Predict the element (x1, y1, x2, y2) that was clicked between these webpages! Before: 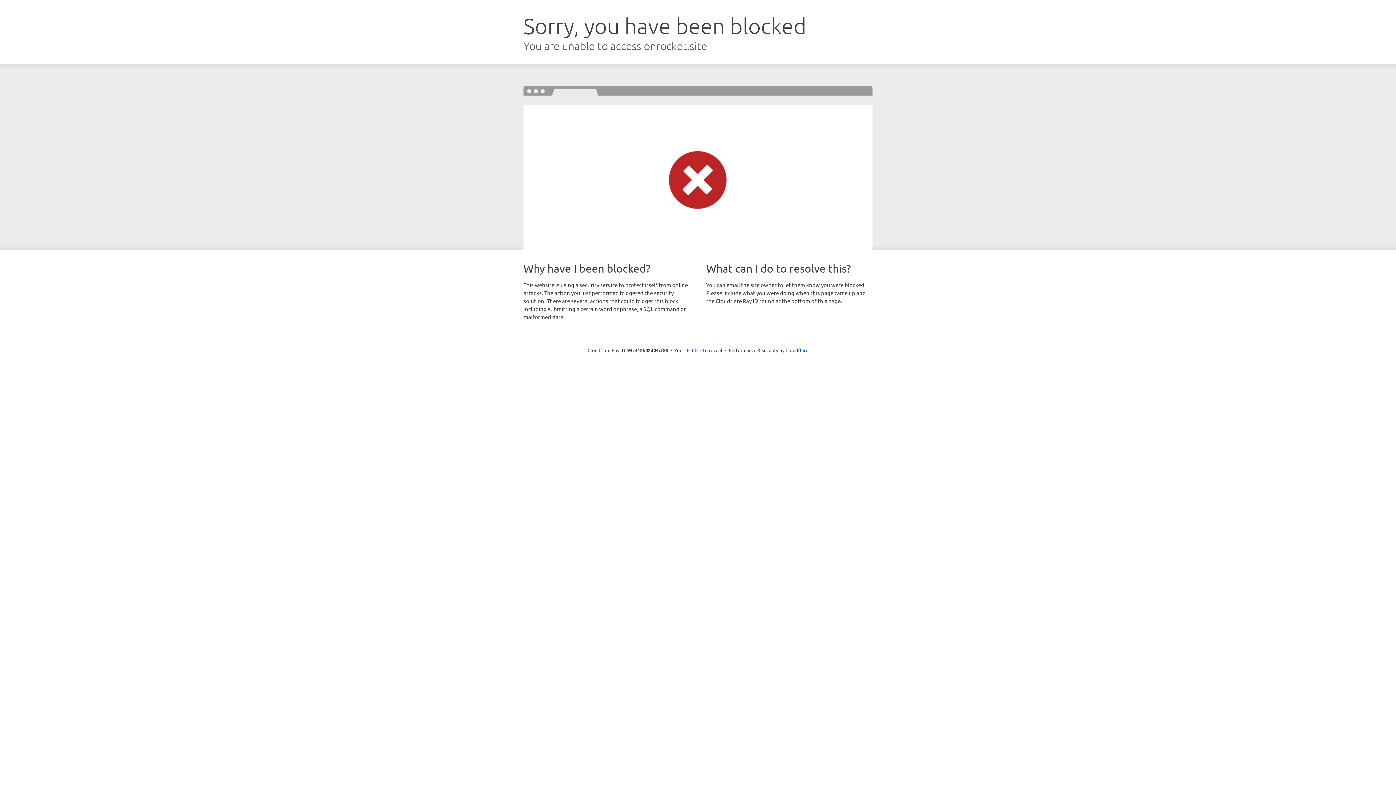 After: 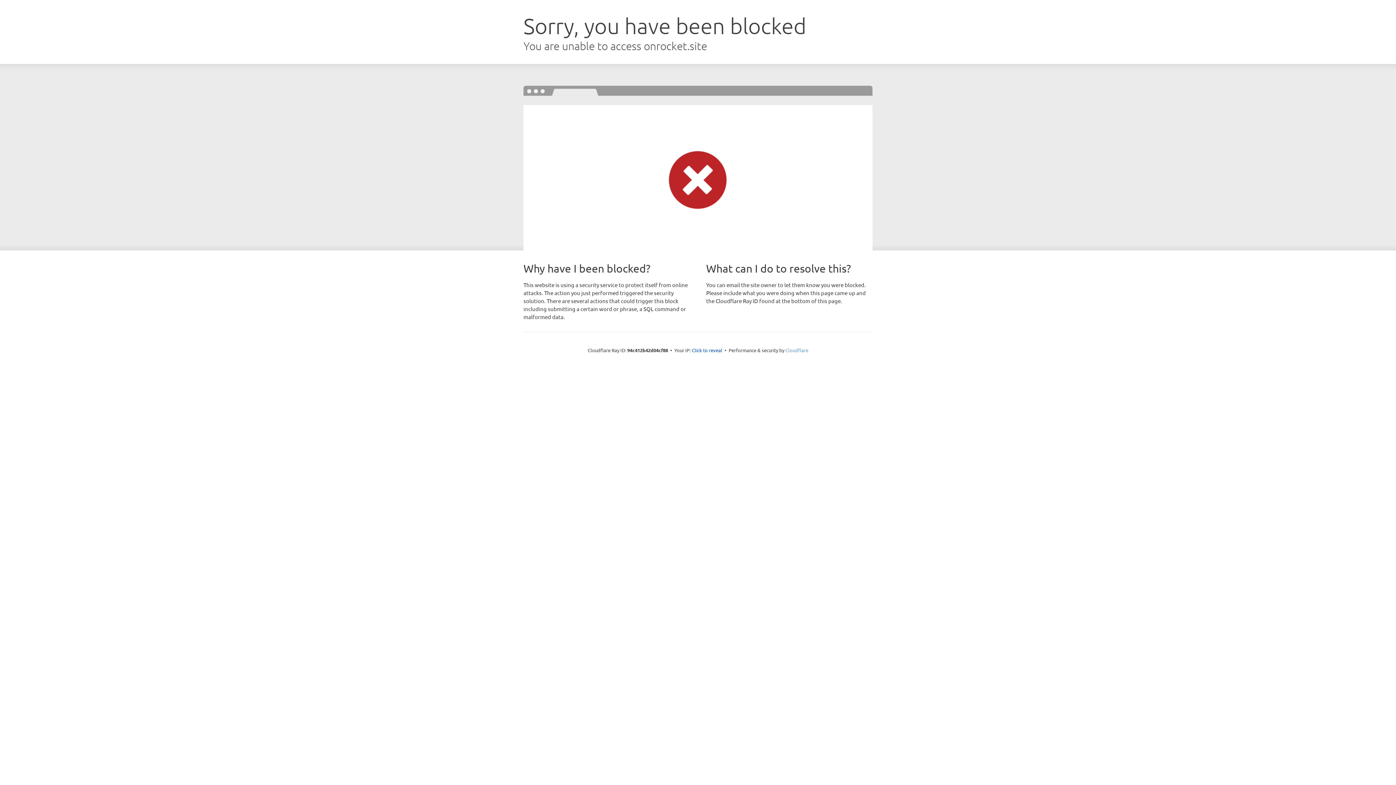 Action: label: Cloudflare bbox: (785, 347, 808, 353)